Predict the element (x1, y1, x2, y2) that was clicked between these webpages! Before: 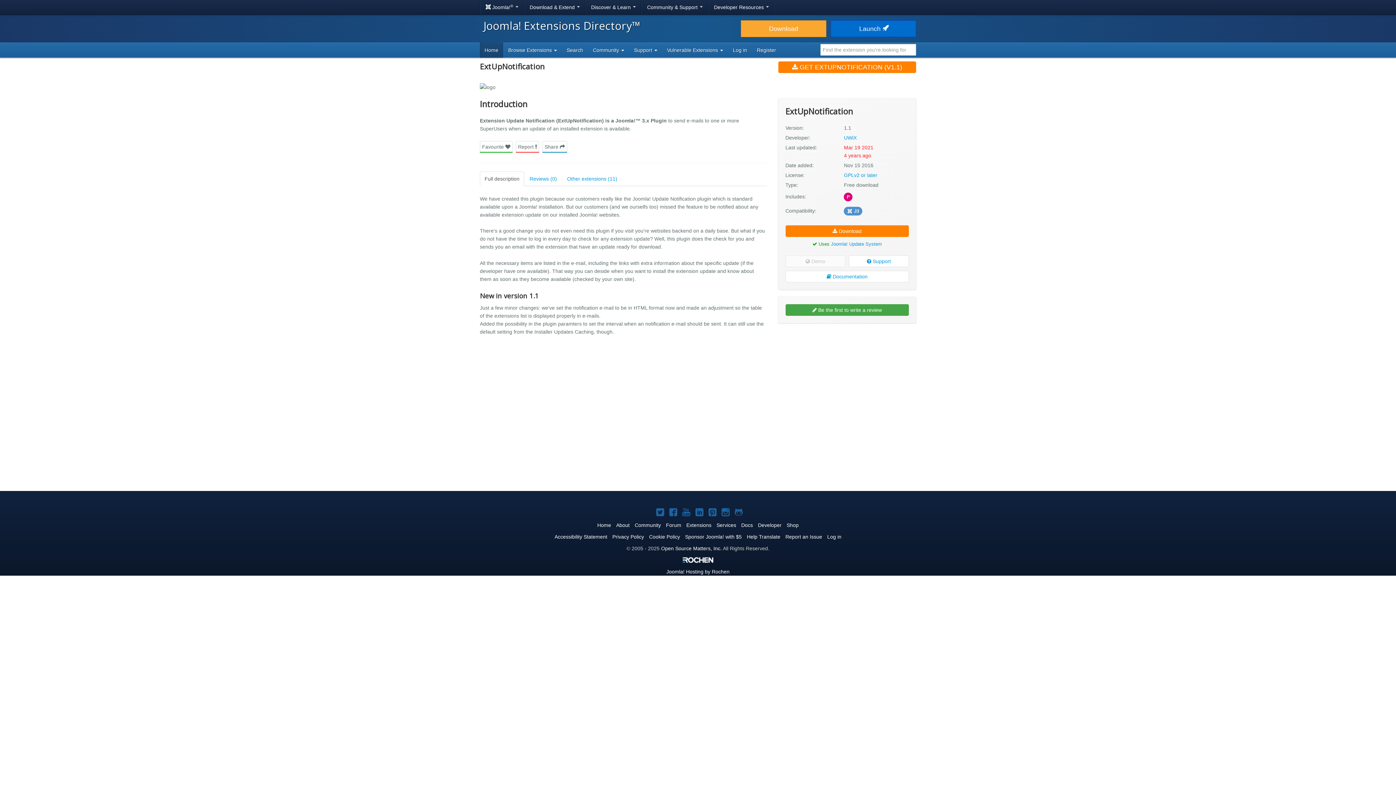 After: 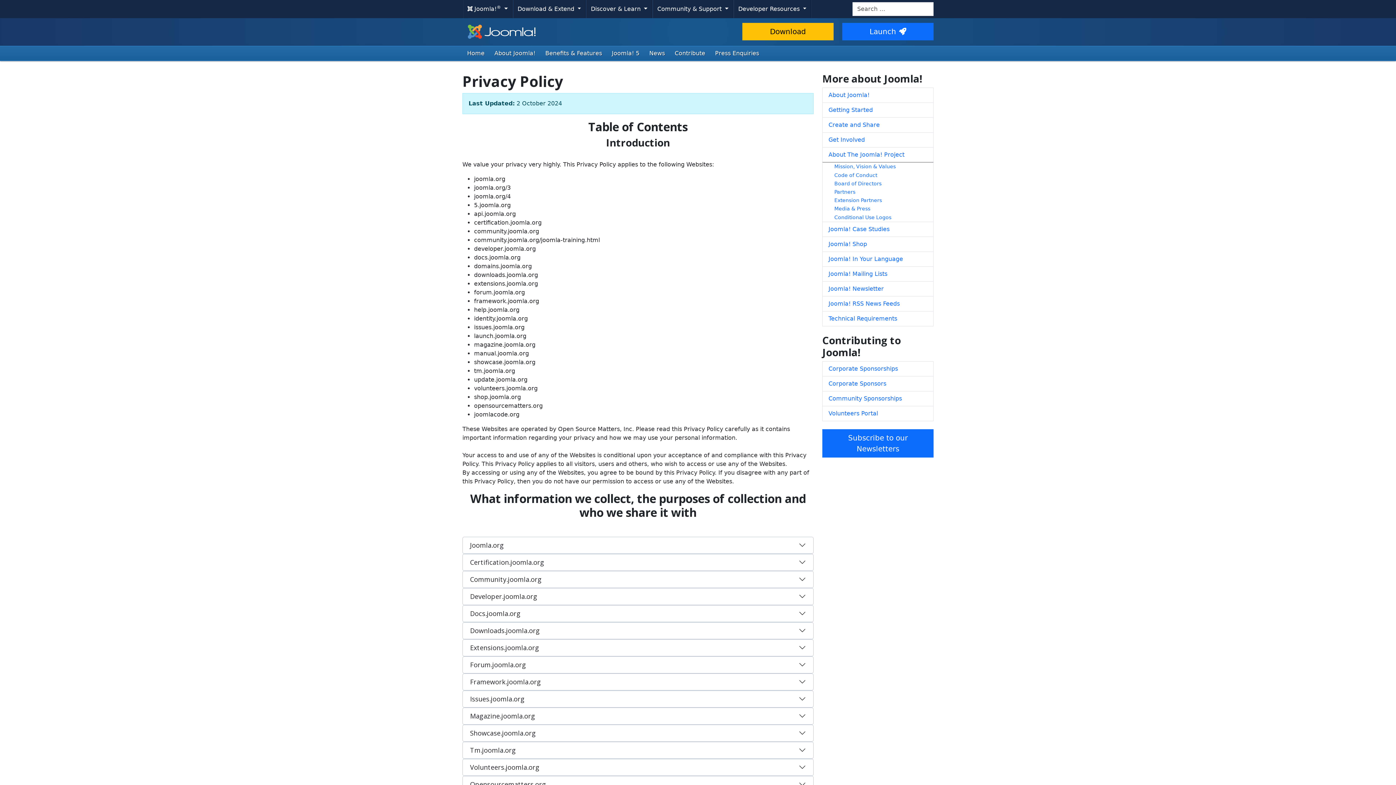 Action: label: Privacy Policy bbox: (612, 534, 644, 540)